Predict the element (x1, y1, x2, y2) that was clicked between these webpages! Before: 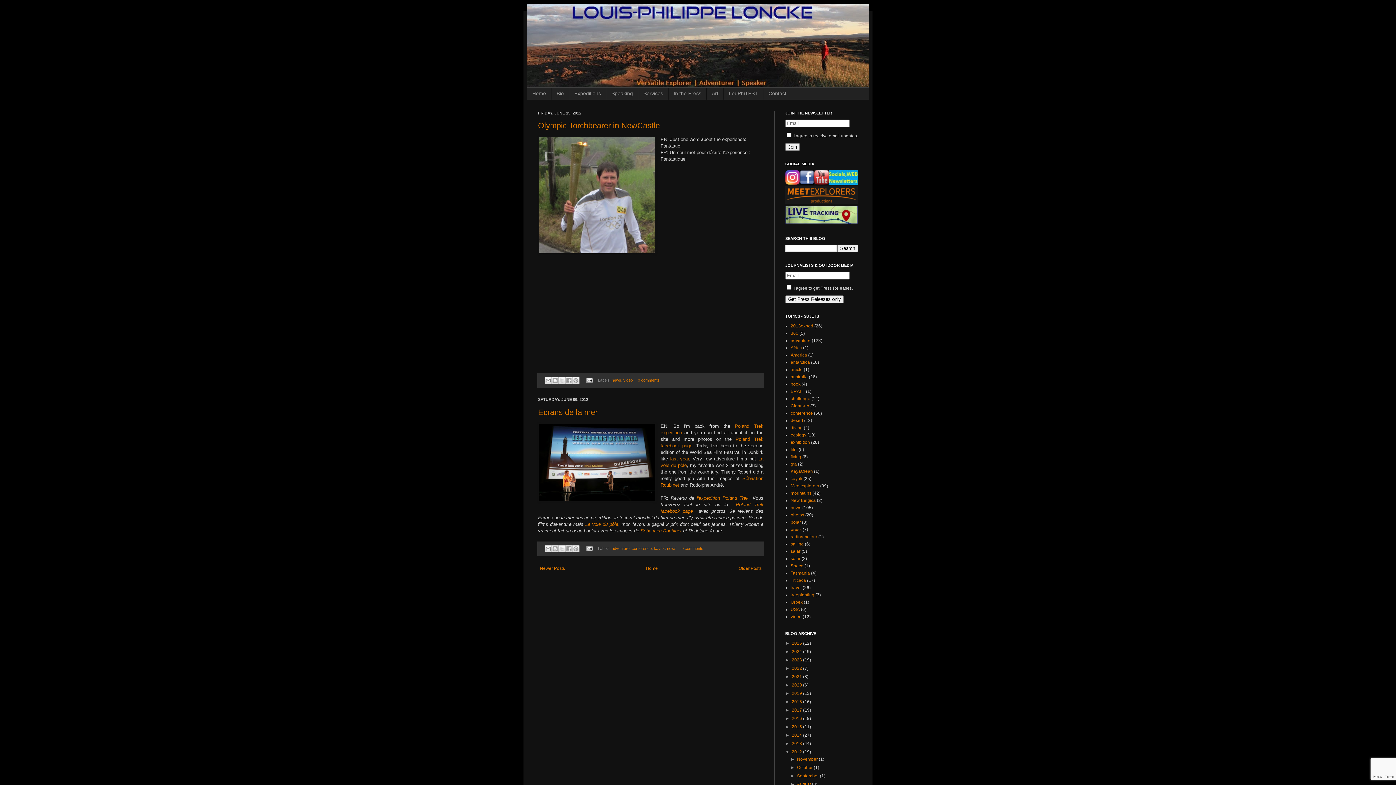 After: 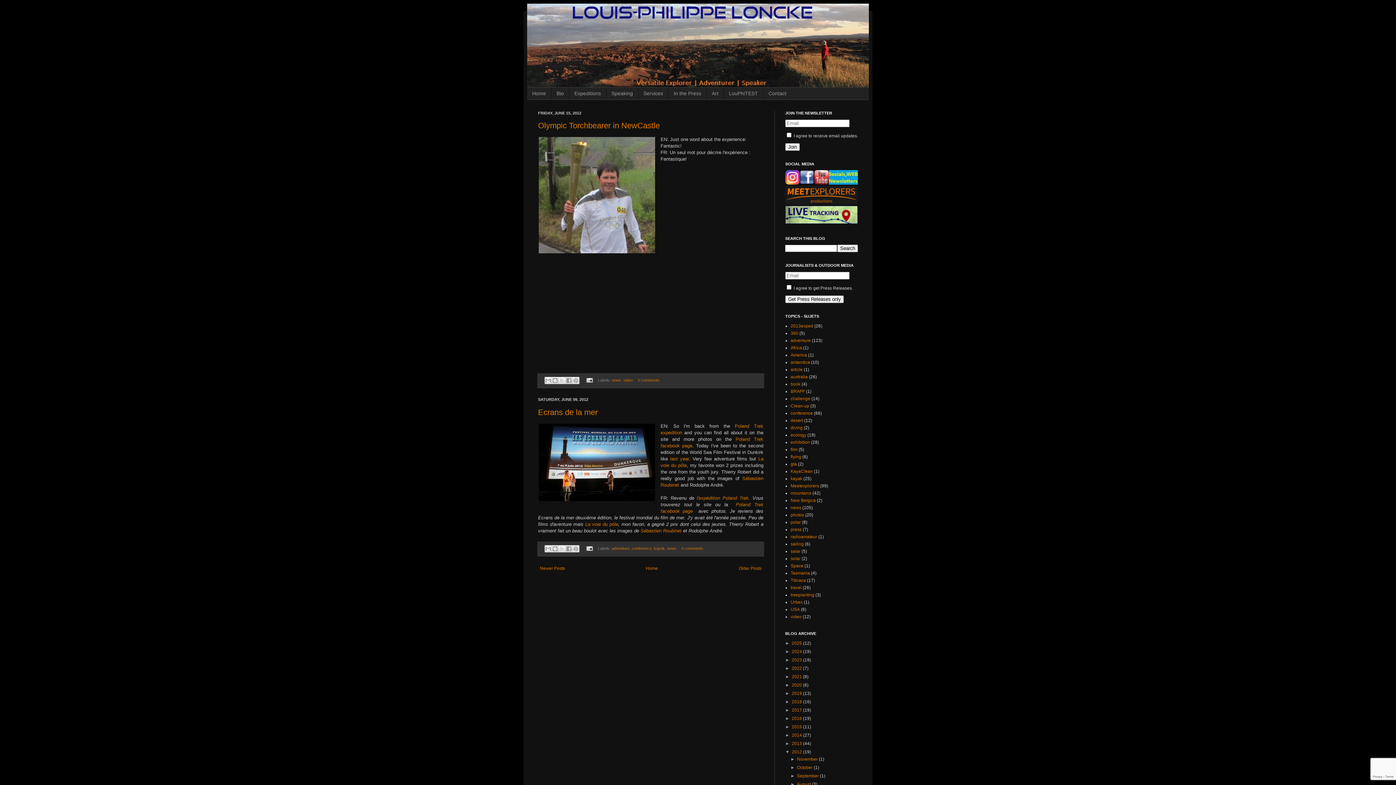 Action: bbox: (829, 180, 858, 185)